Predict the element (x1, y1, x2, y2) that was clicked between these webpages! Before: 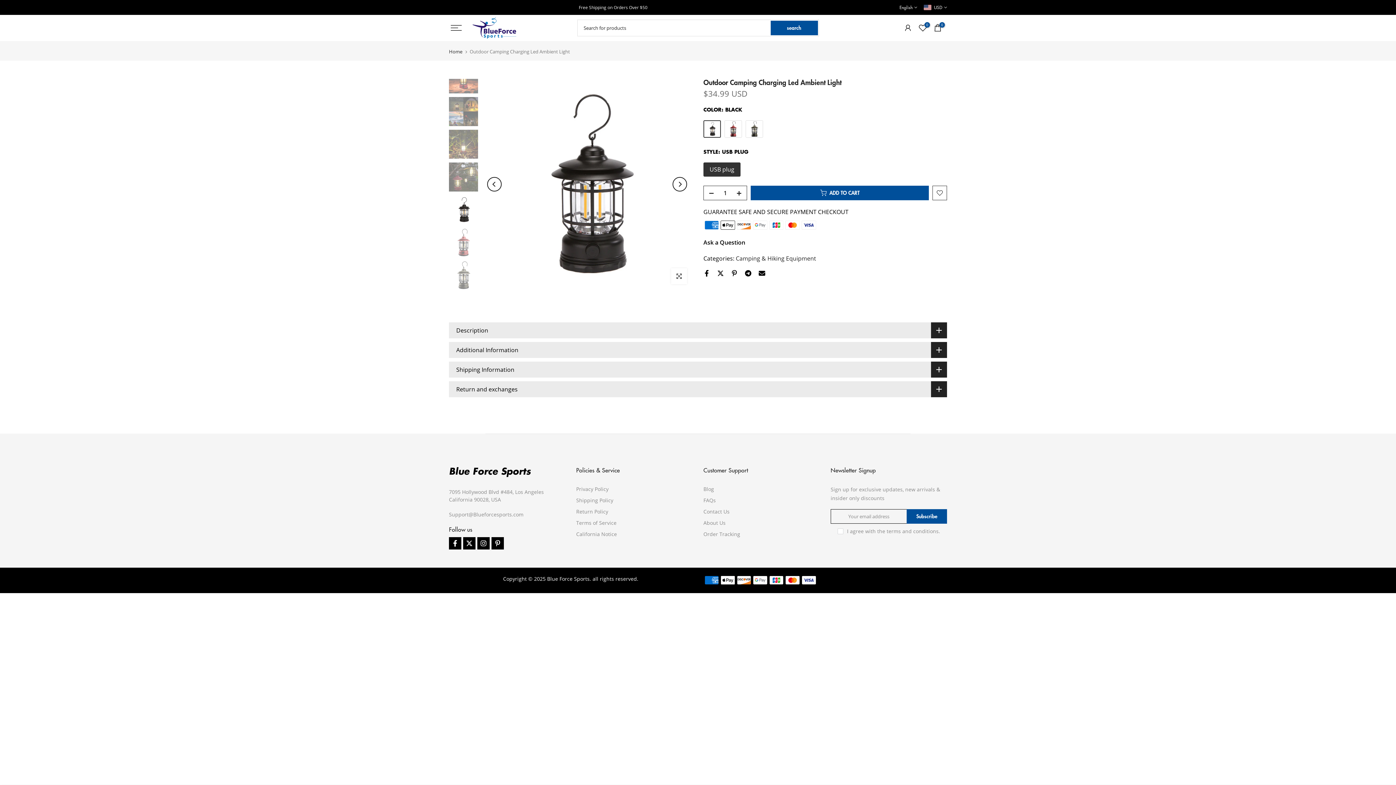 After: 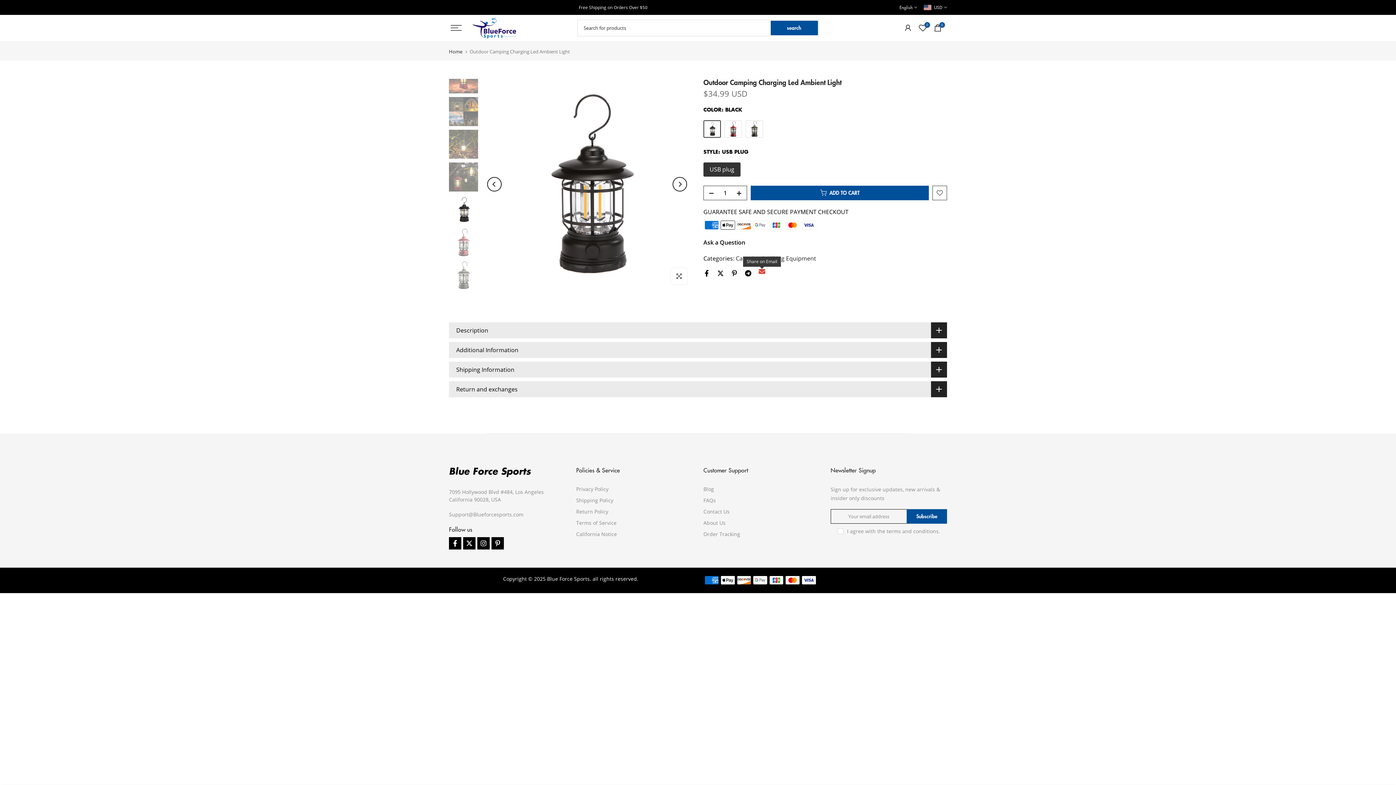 Action: bbox: (758, 270, 765, 276)